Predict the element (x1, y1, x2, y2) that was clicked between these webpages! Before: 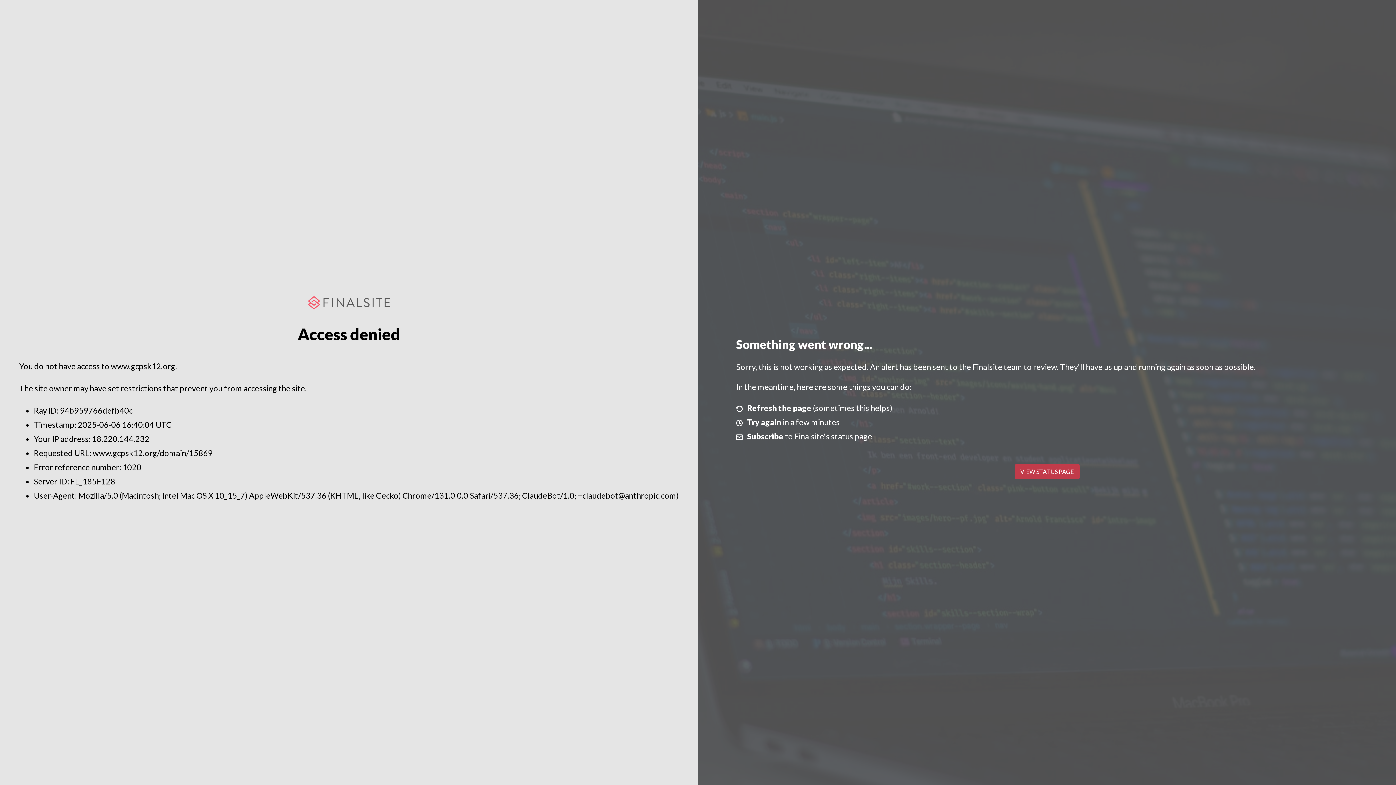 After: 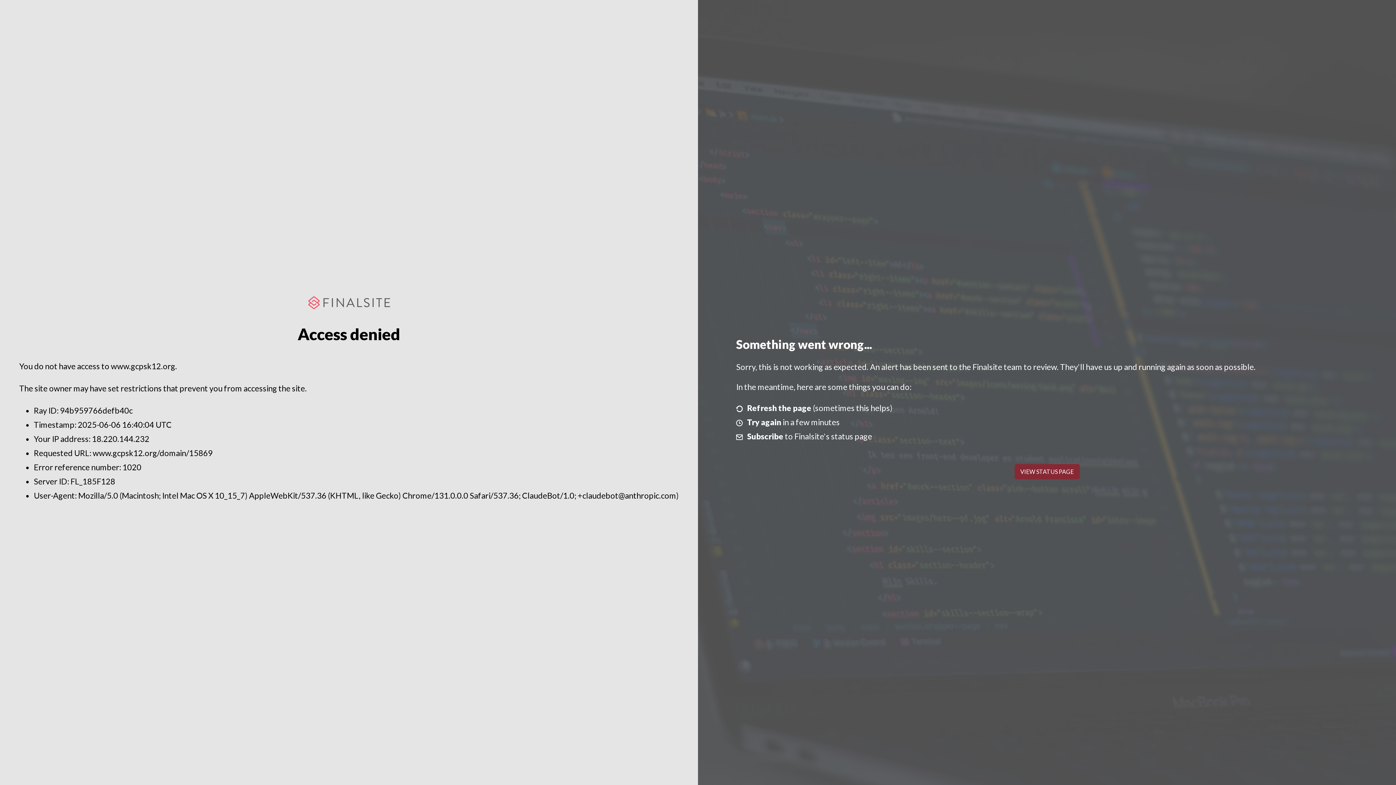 Action: bbox: (1014, 464, 1079, 479) label: VIEW STATUS PAGE